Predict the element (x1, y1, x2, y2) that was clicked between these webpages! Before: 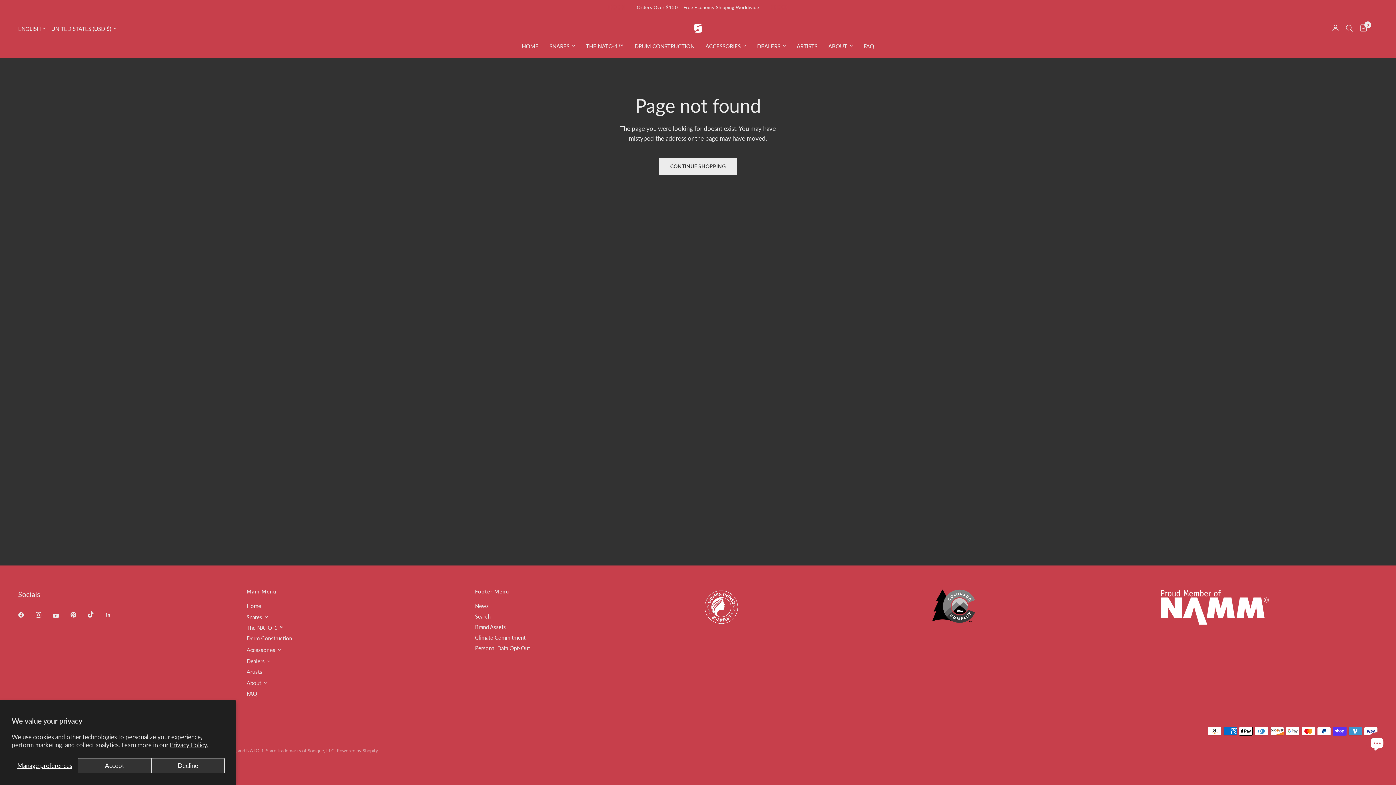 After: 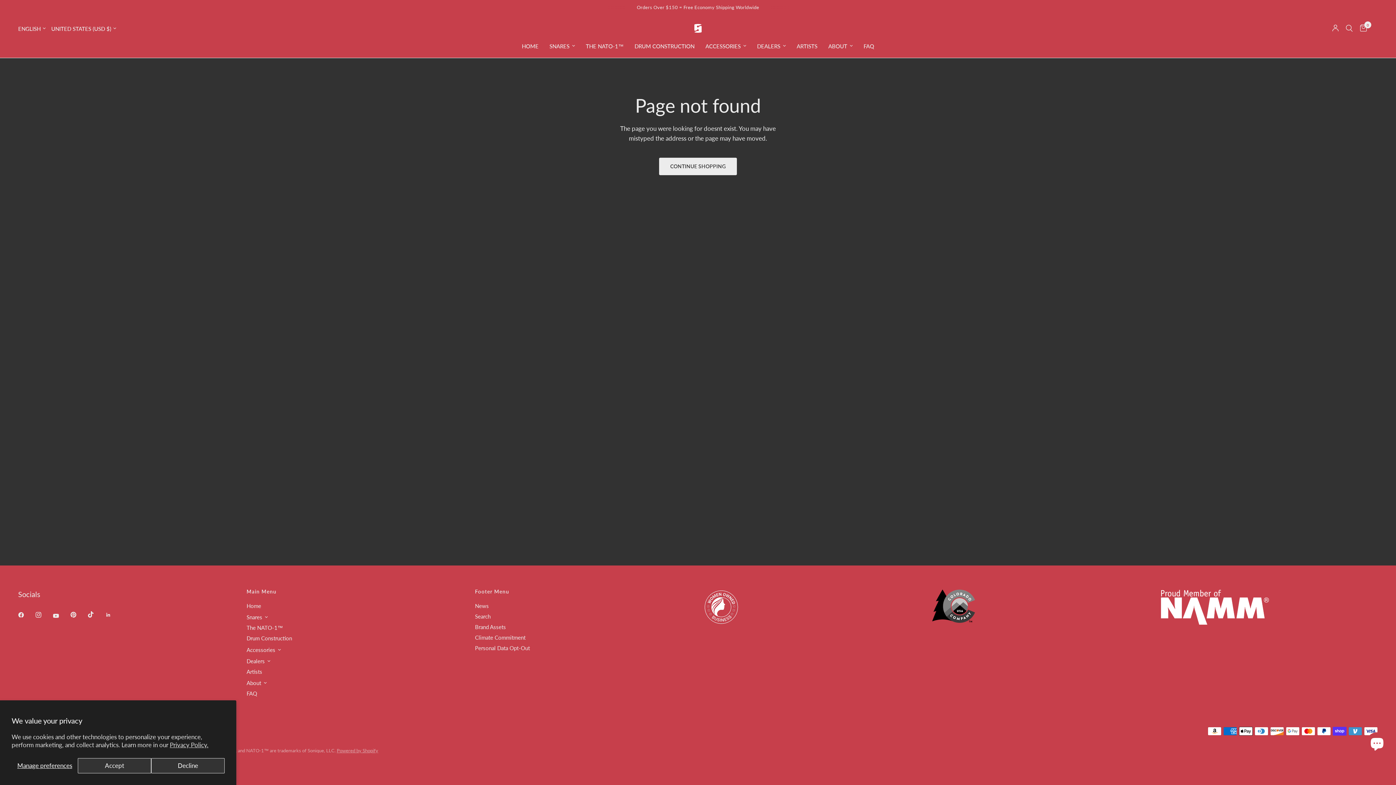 Action: bbox: (88, 606, 104, 622)